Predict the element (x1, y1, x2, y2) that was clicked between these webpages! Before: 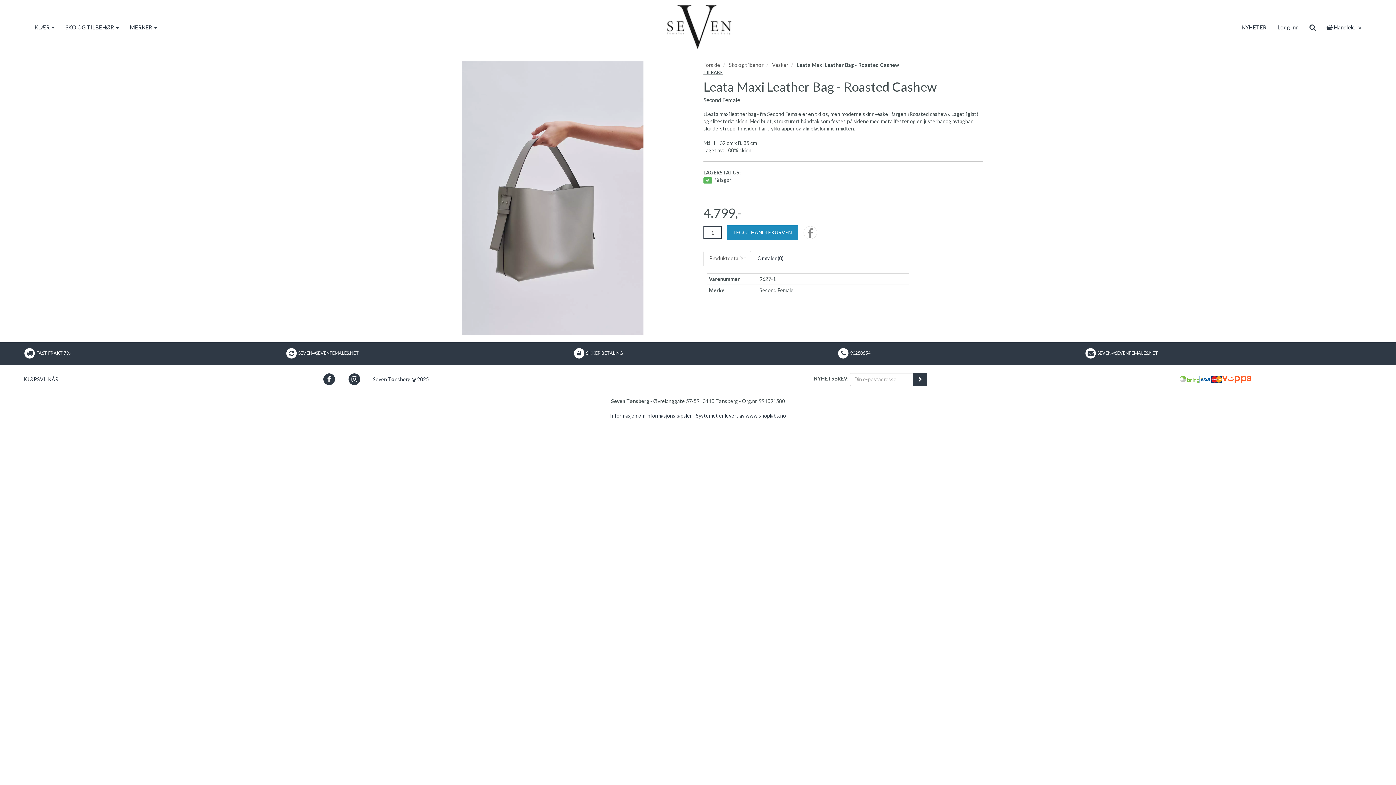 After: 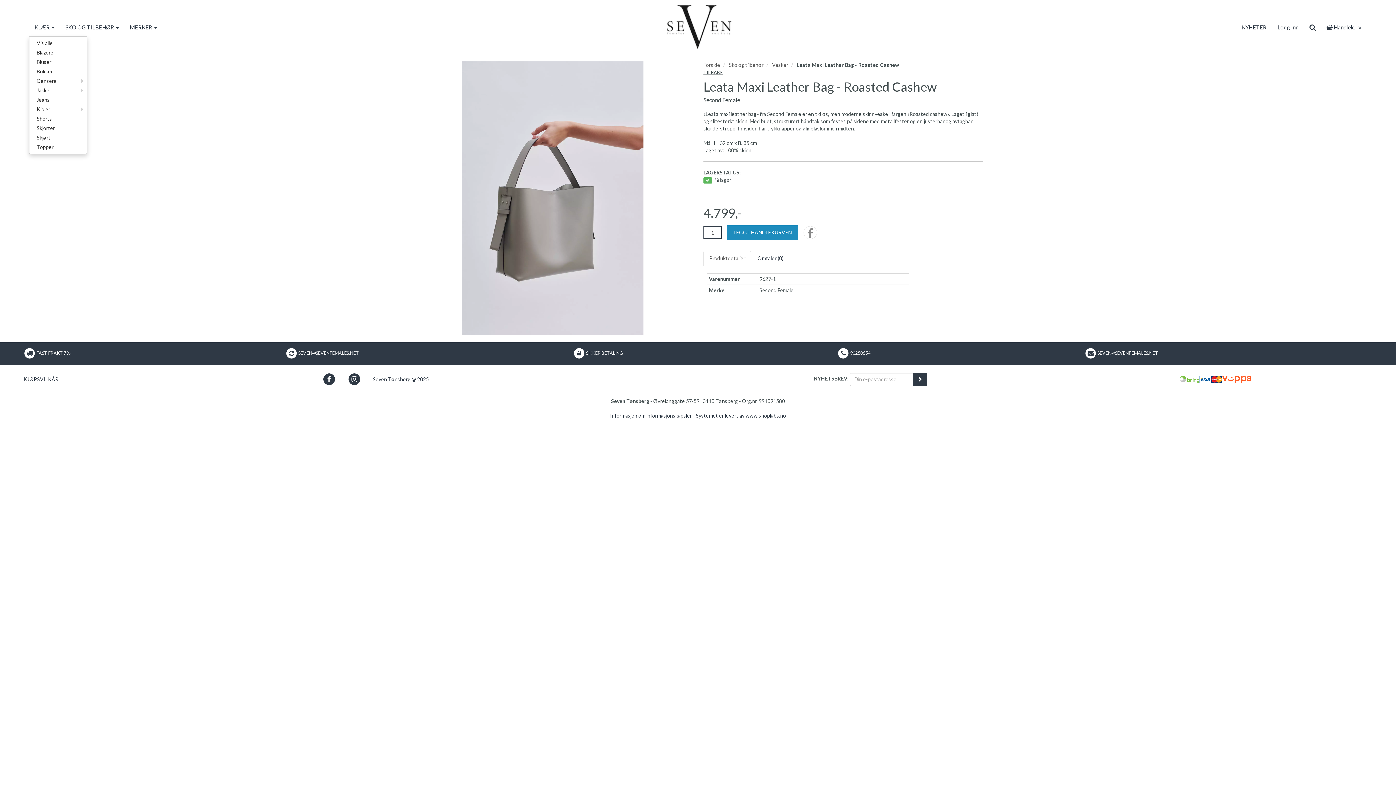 Action: label: KLÆR  bbox: (29, 18, 60, 36)